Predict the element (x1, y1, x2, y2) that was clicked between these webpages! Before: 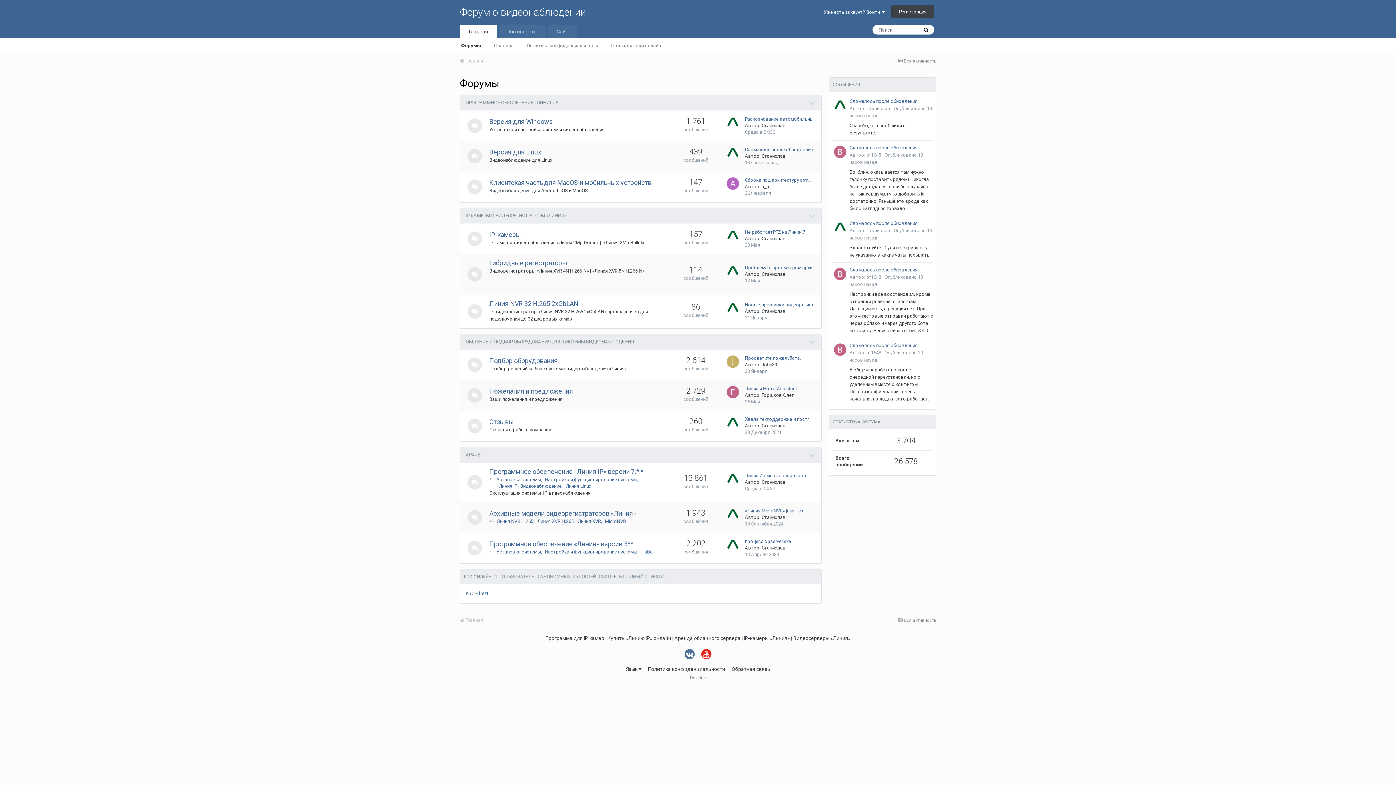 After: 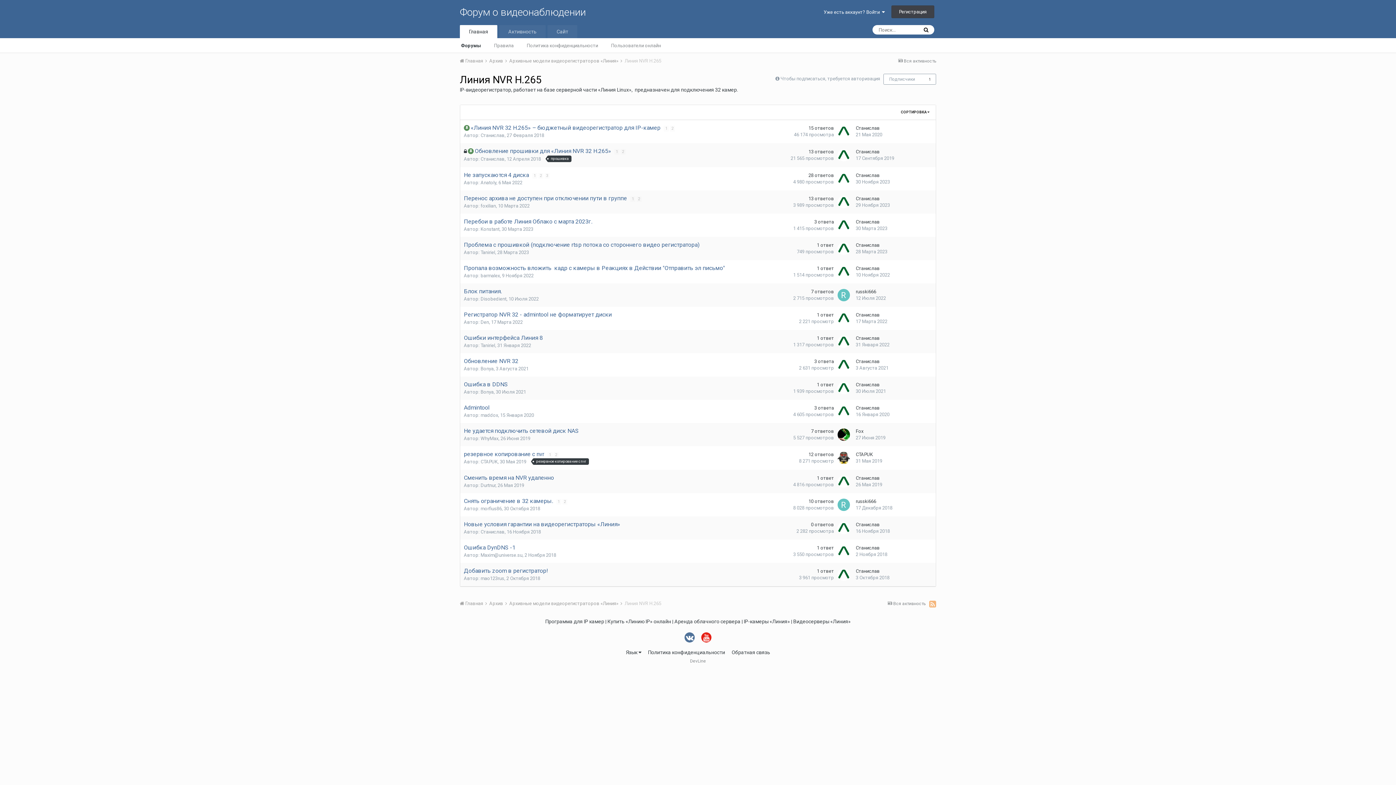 Action: label: Линия NVR H.265 bbox: (496, 518, 534, 524)